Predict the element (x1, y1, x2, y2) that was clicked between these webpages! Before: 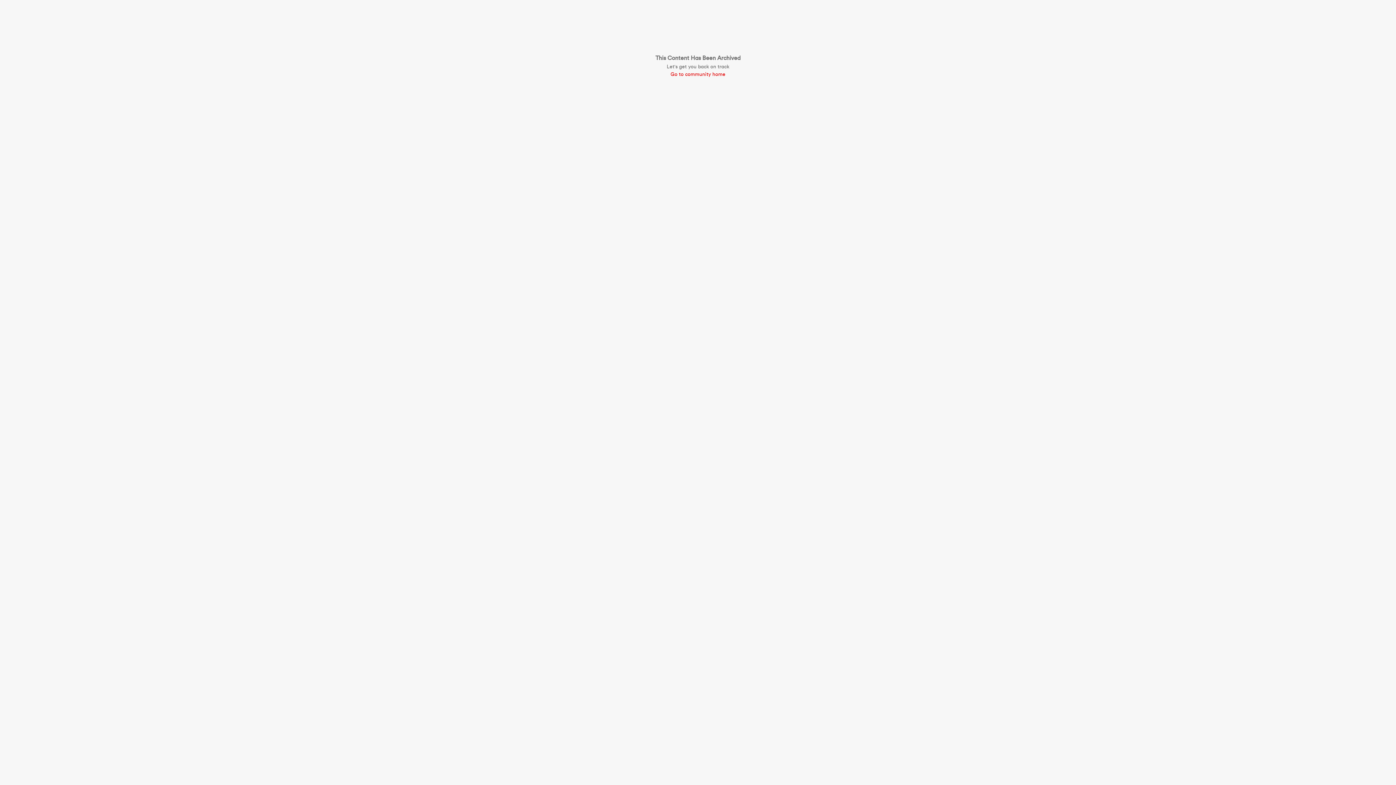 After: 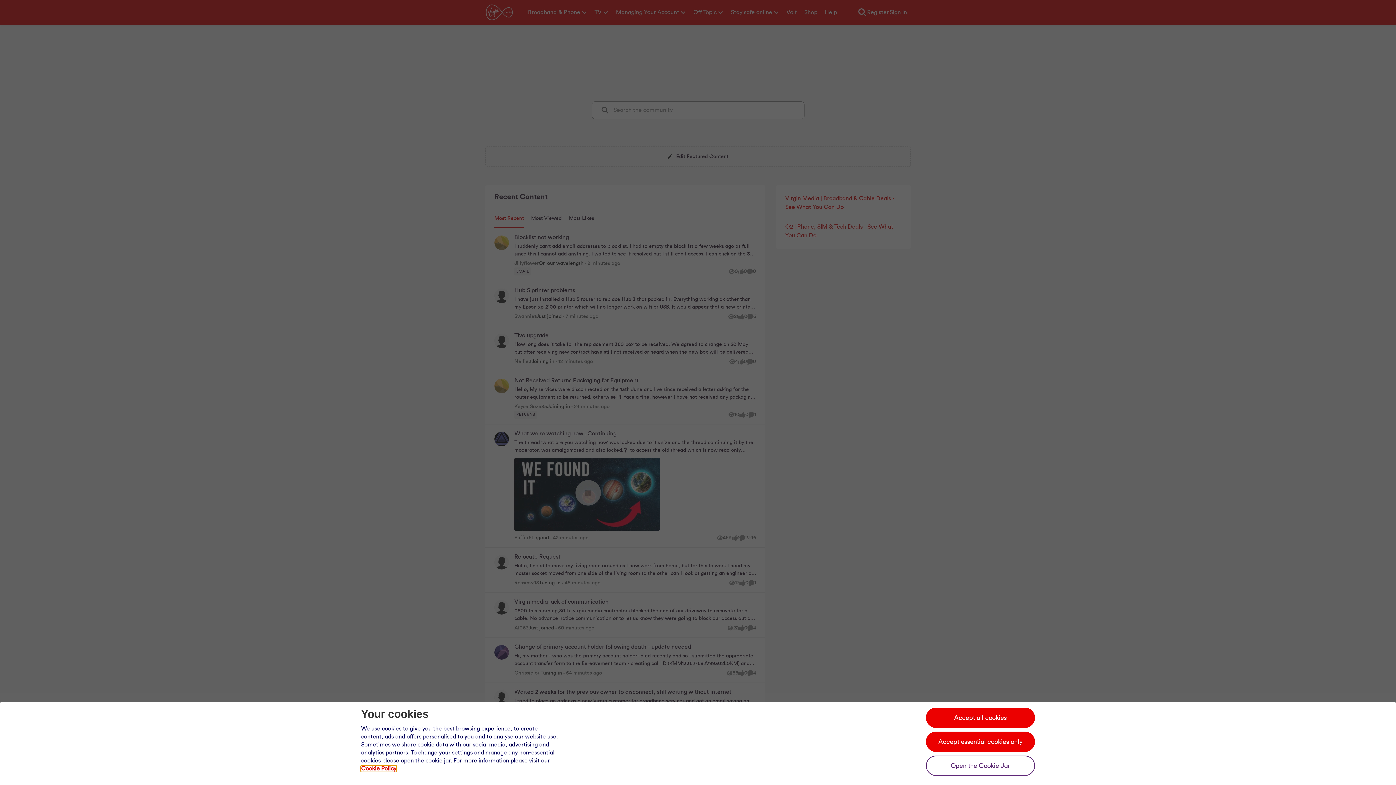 Action: label: Go to community home bbox: (655, 70, 740, 78)